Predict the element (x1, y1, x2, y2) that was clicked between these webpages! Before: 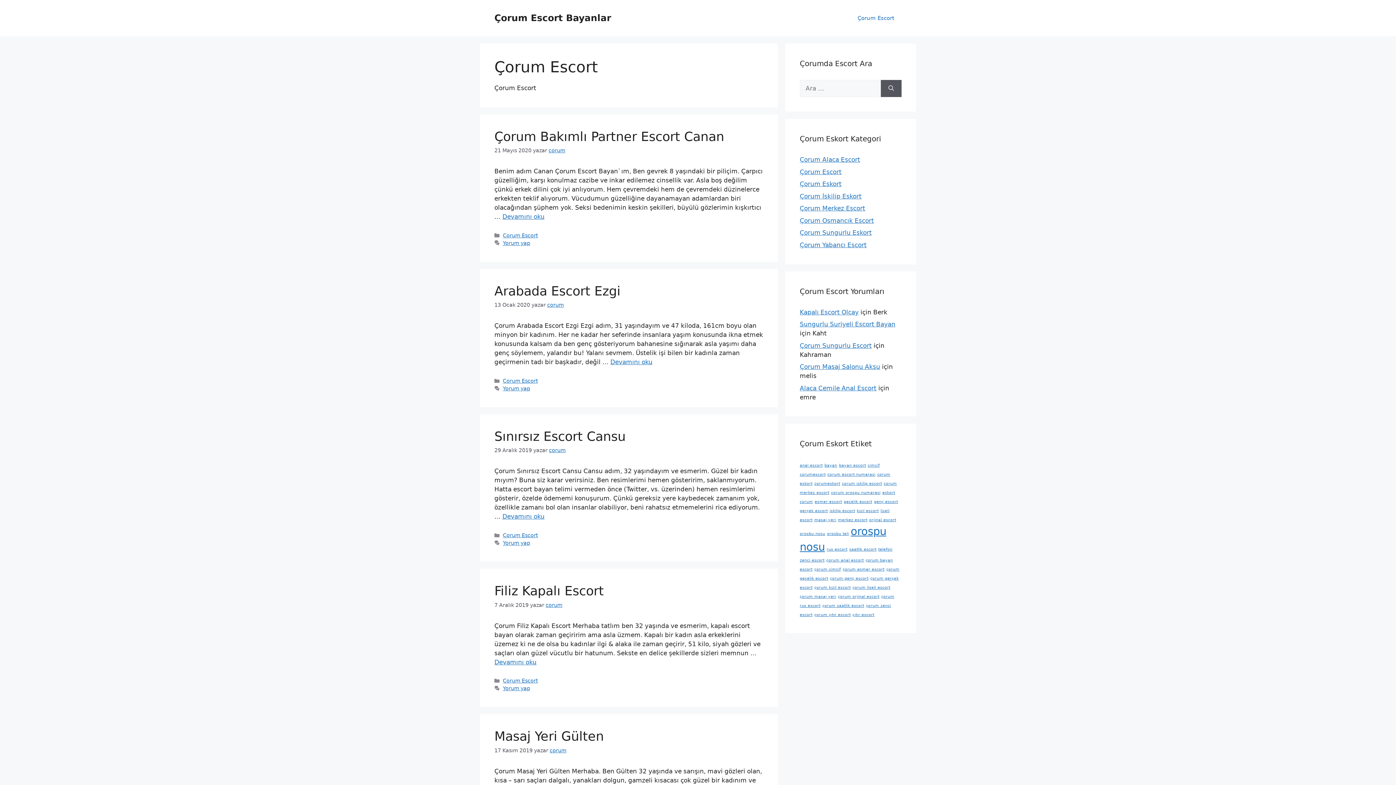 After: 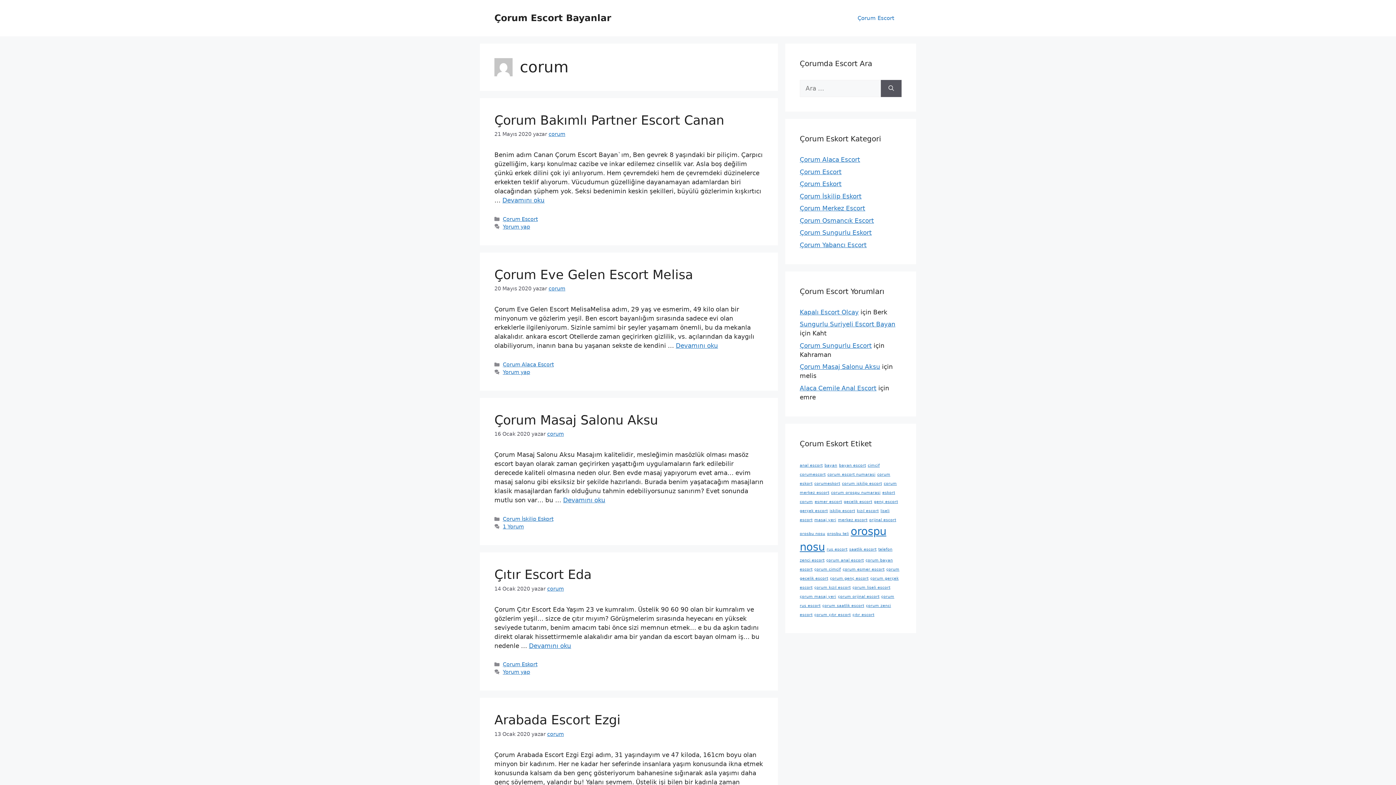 Action: bbox: (549, 747, 566, 753) label: corum